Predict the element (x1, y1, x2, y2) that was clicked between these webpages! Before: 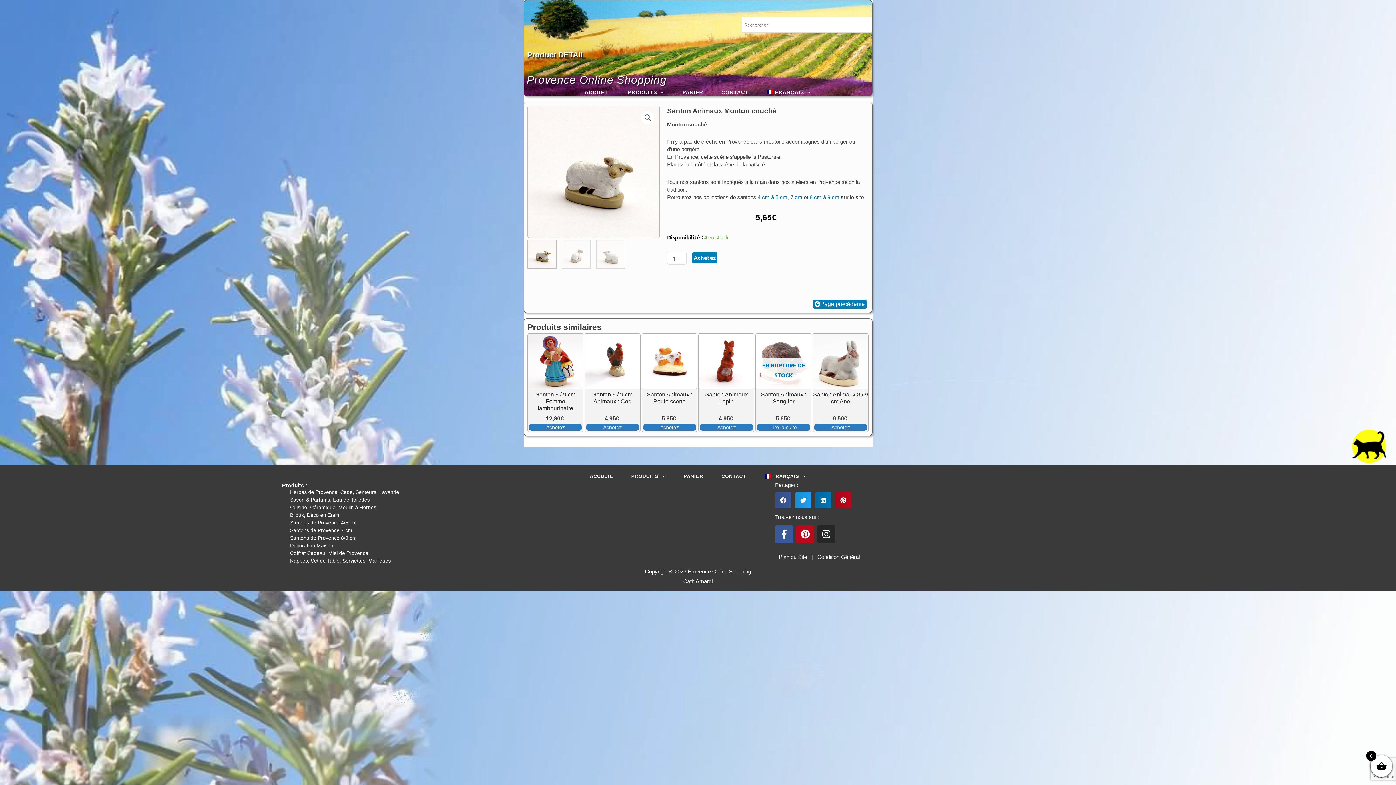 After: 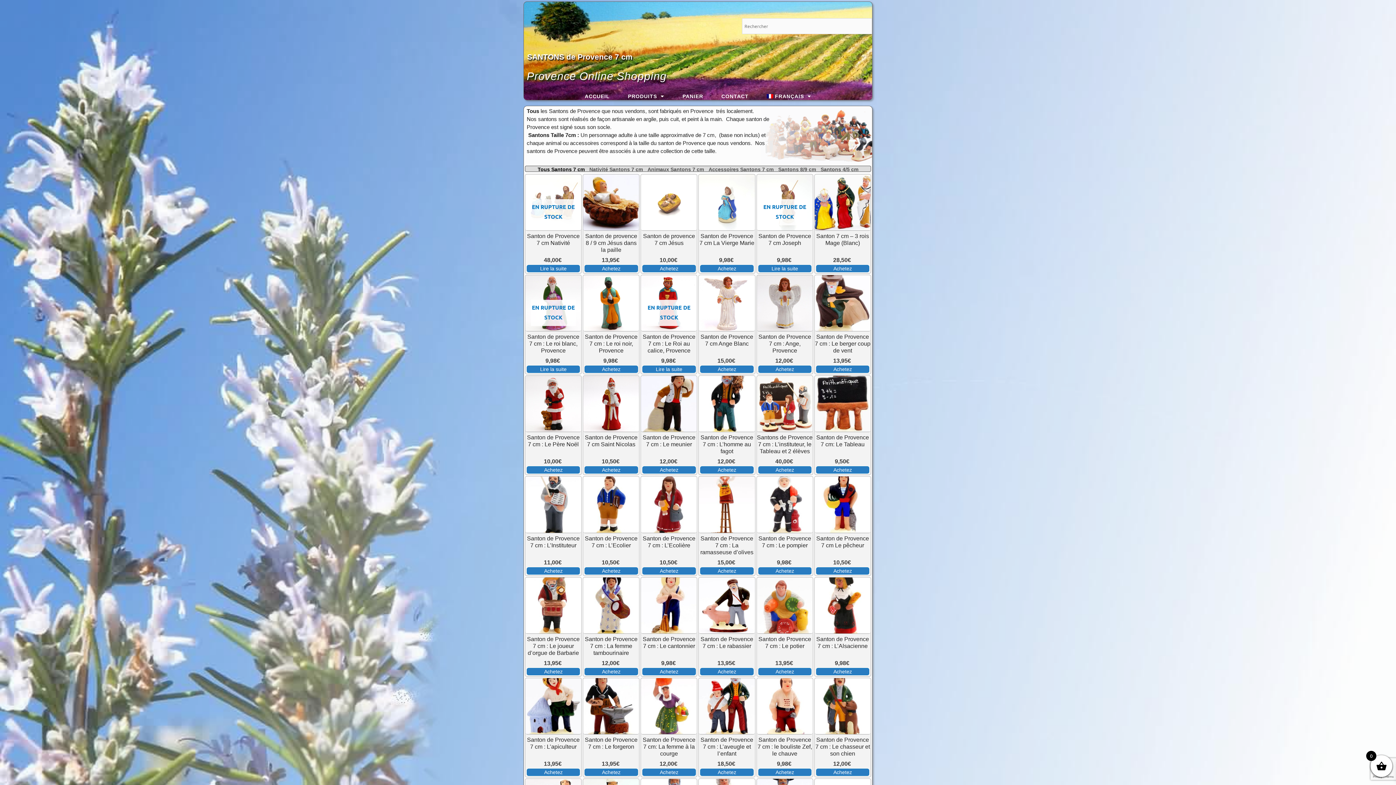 Action: label: 7 cm bbox: (790, 194, 802, 200)